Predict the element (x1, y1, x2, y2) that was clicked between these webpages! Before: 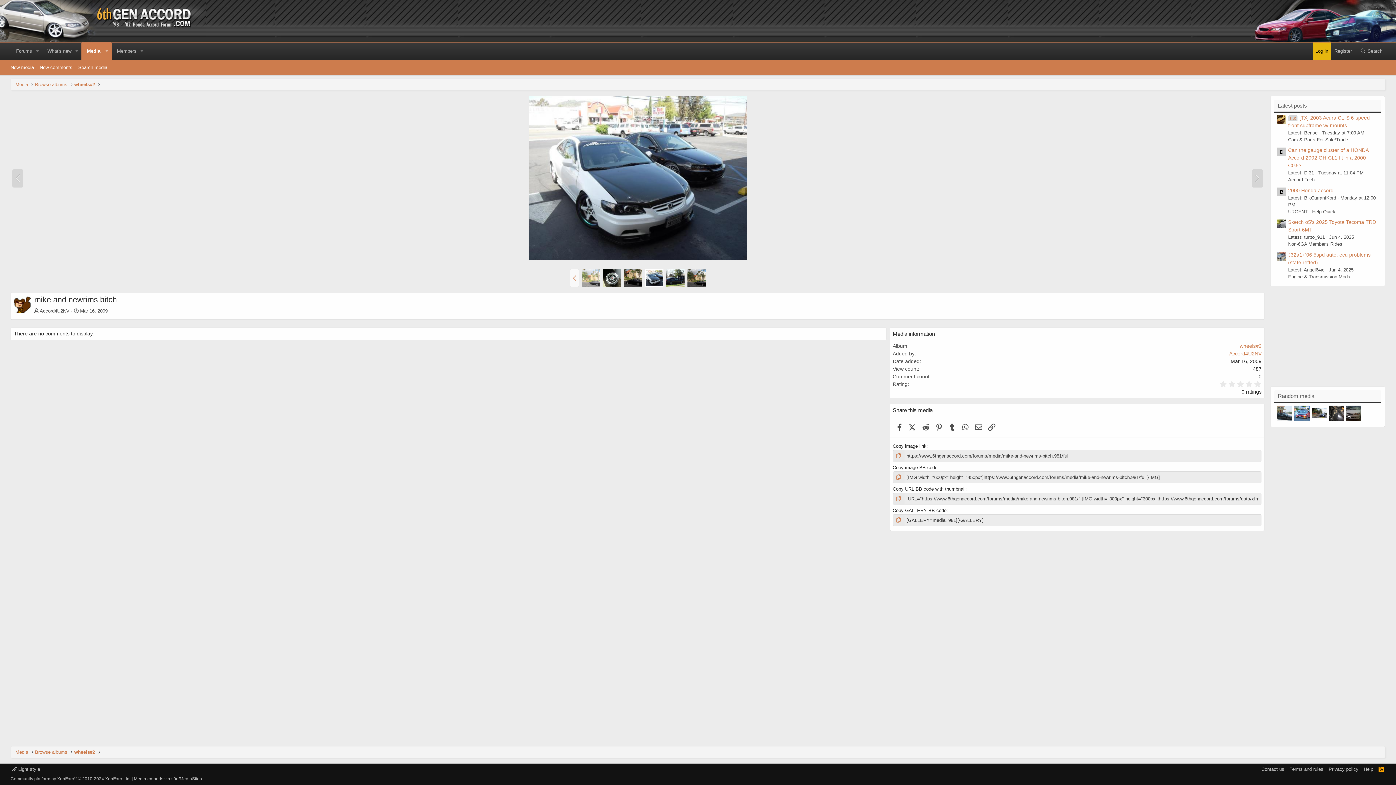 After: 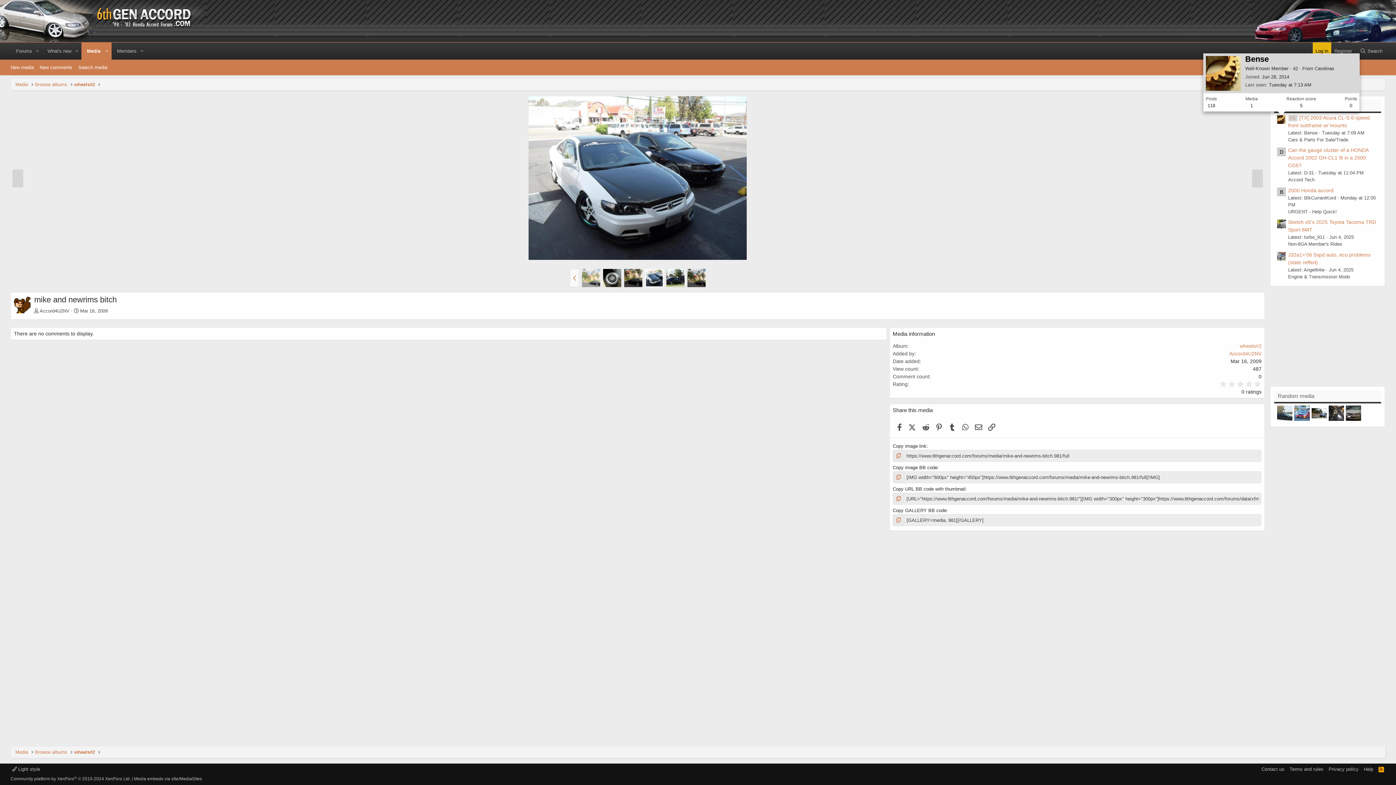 Action: bbox: (1277, 115, 1286, 123)